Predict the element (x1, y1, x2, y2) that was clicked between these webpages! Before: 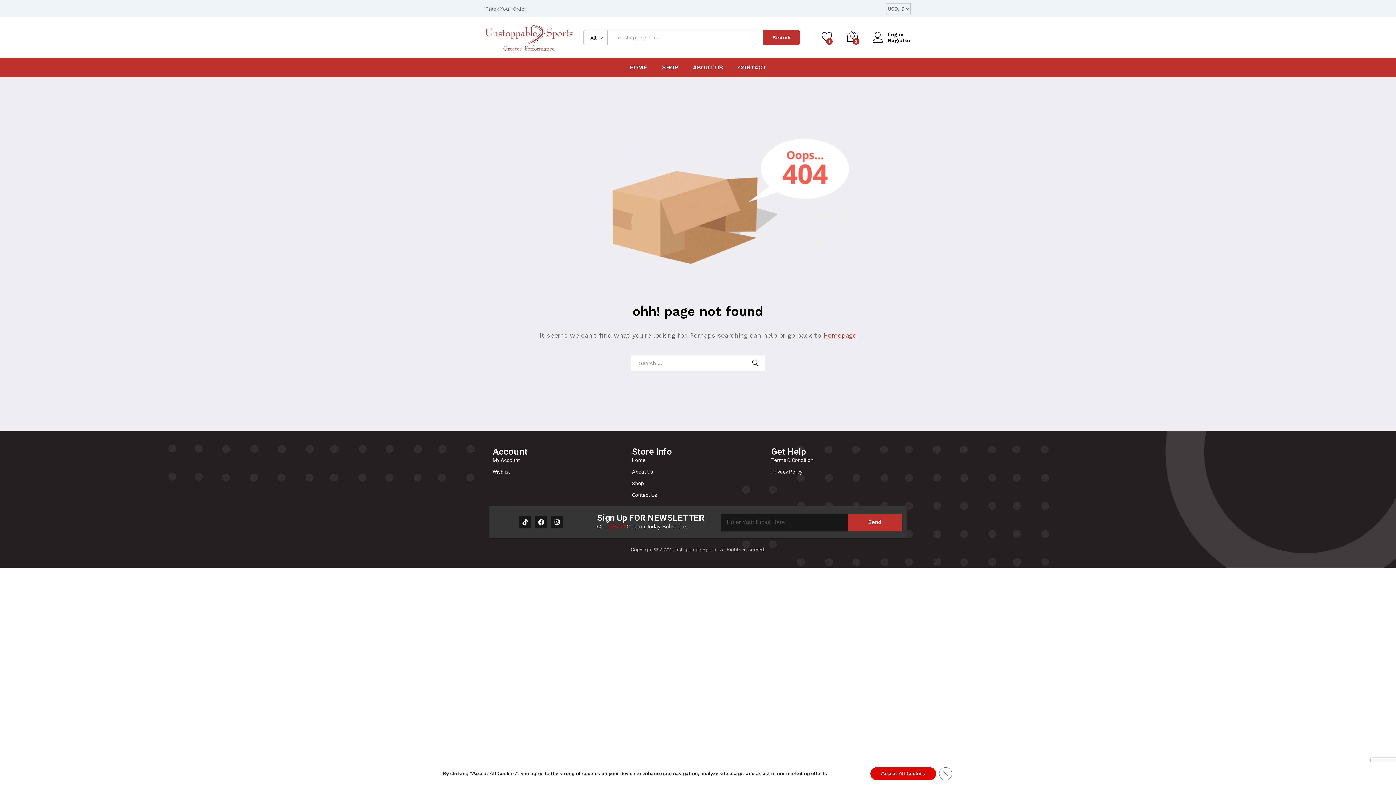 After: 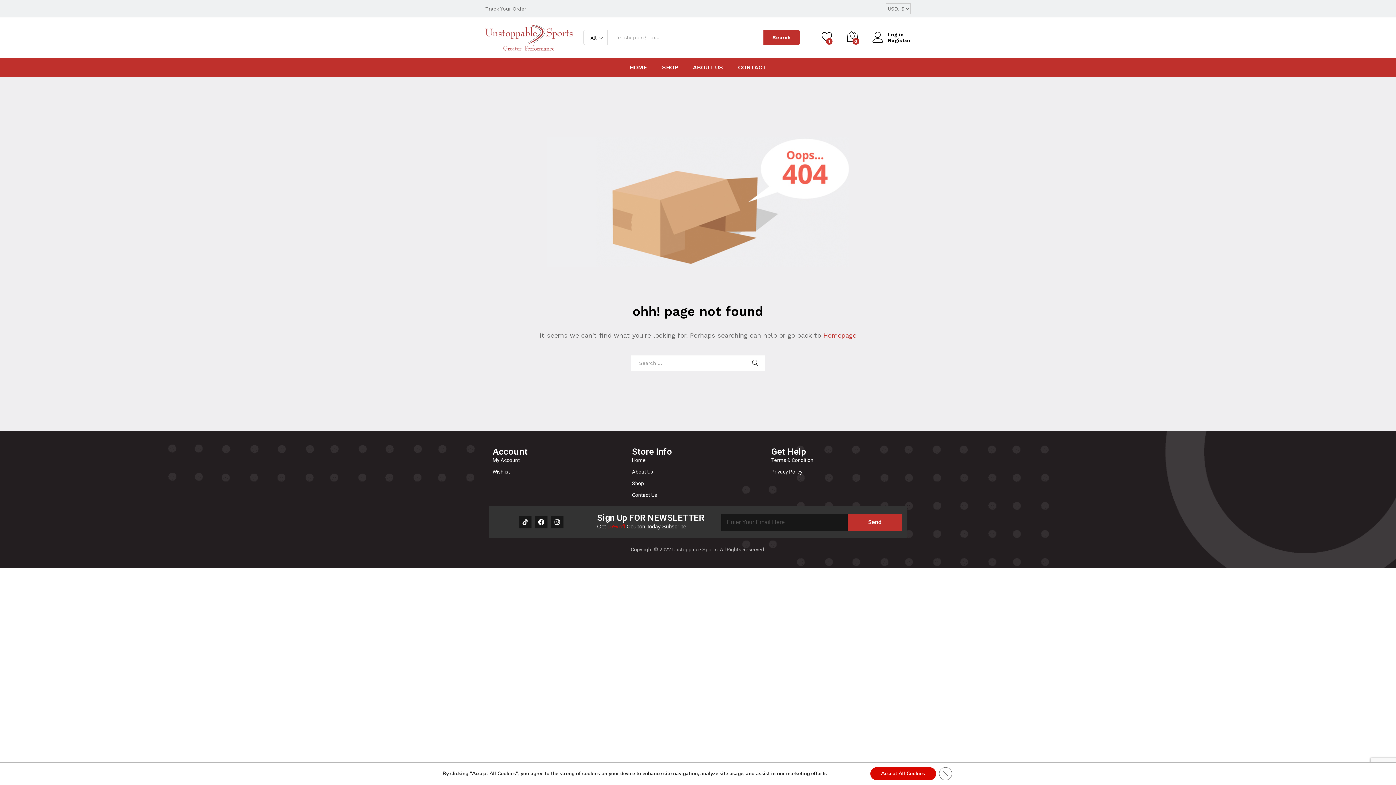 Action: label: Send bbox: (847, 514, 902, 531)